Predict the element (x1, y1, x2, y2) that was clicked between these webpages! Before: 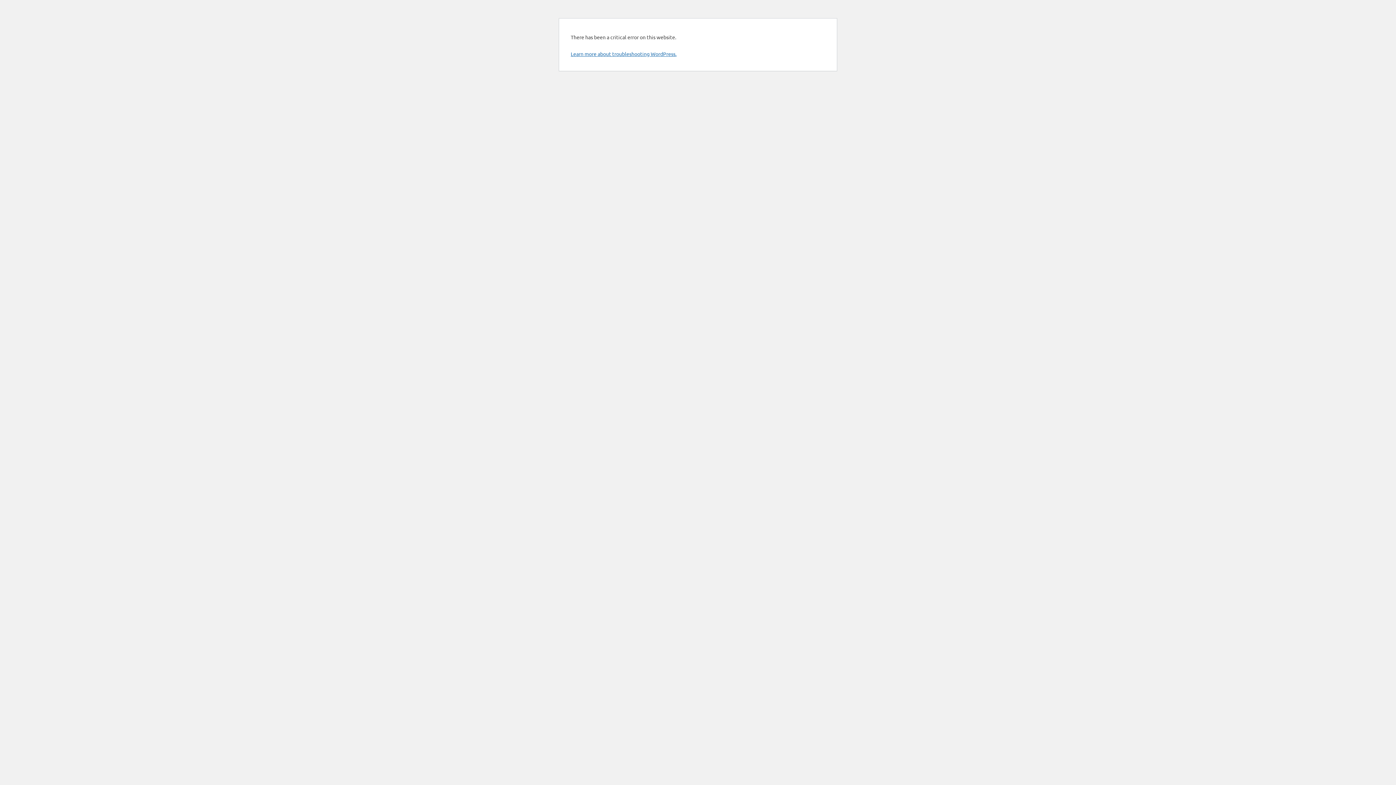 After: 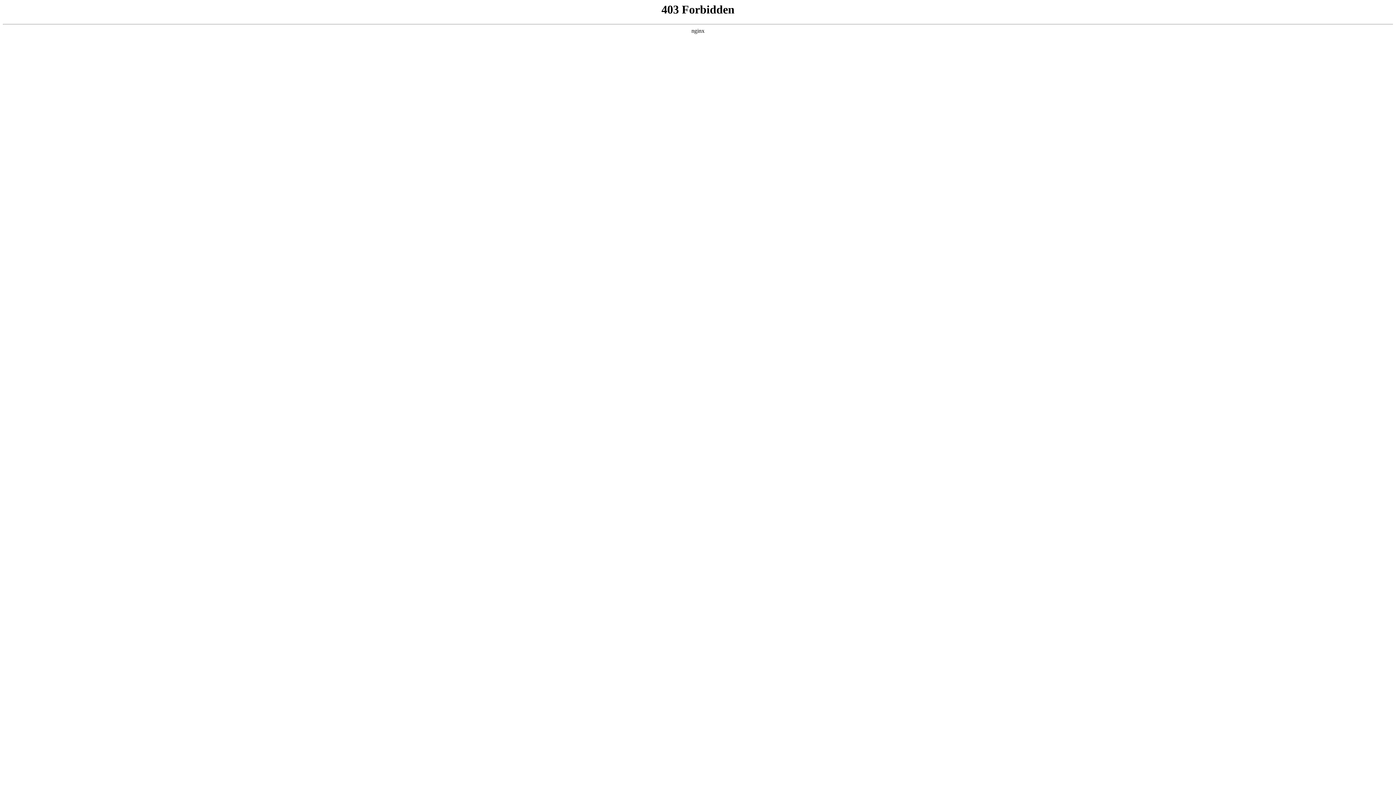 Action: label: Learn more about troubleshooting WordPress. bbox: (570, 50, 676, 57)